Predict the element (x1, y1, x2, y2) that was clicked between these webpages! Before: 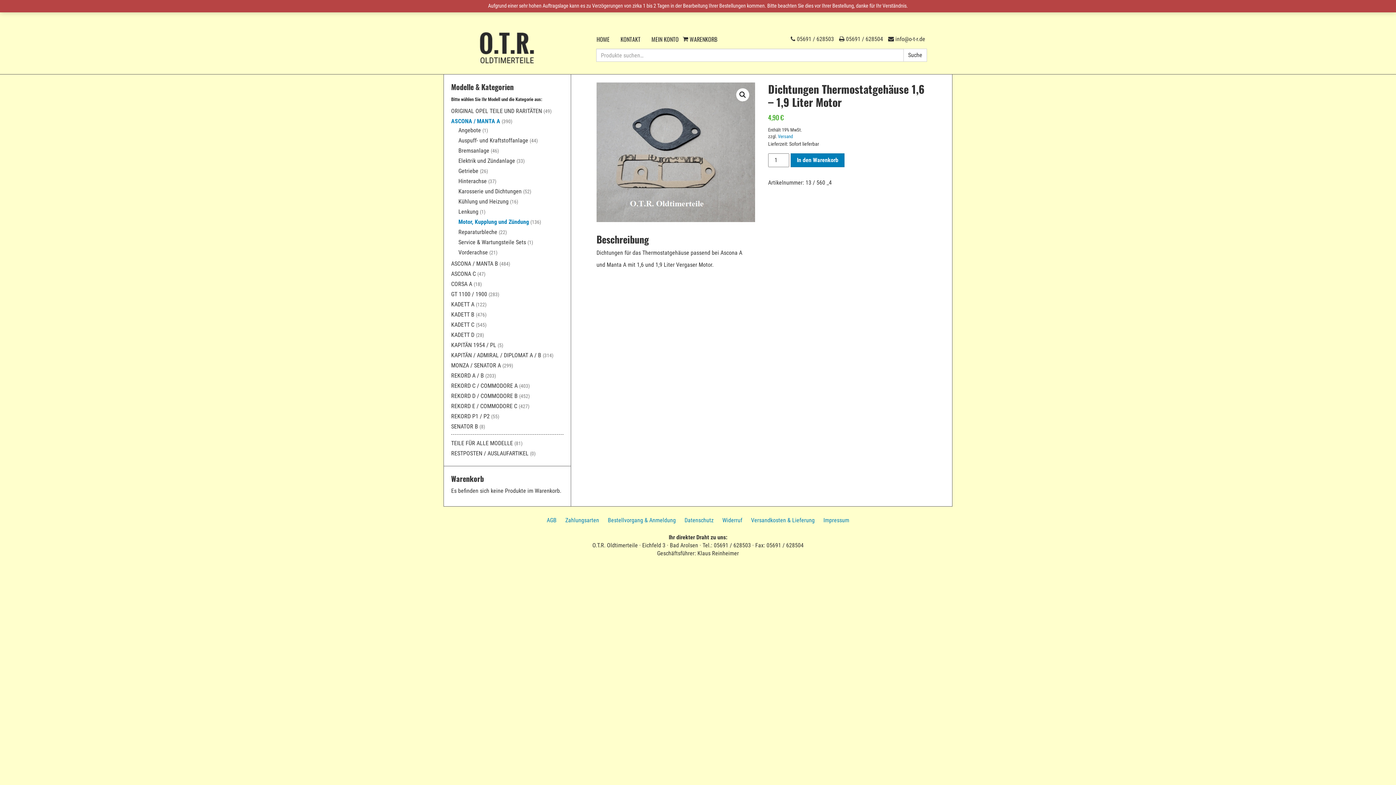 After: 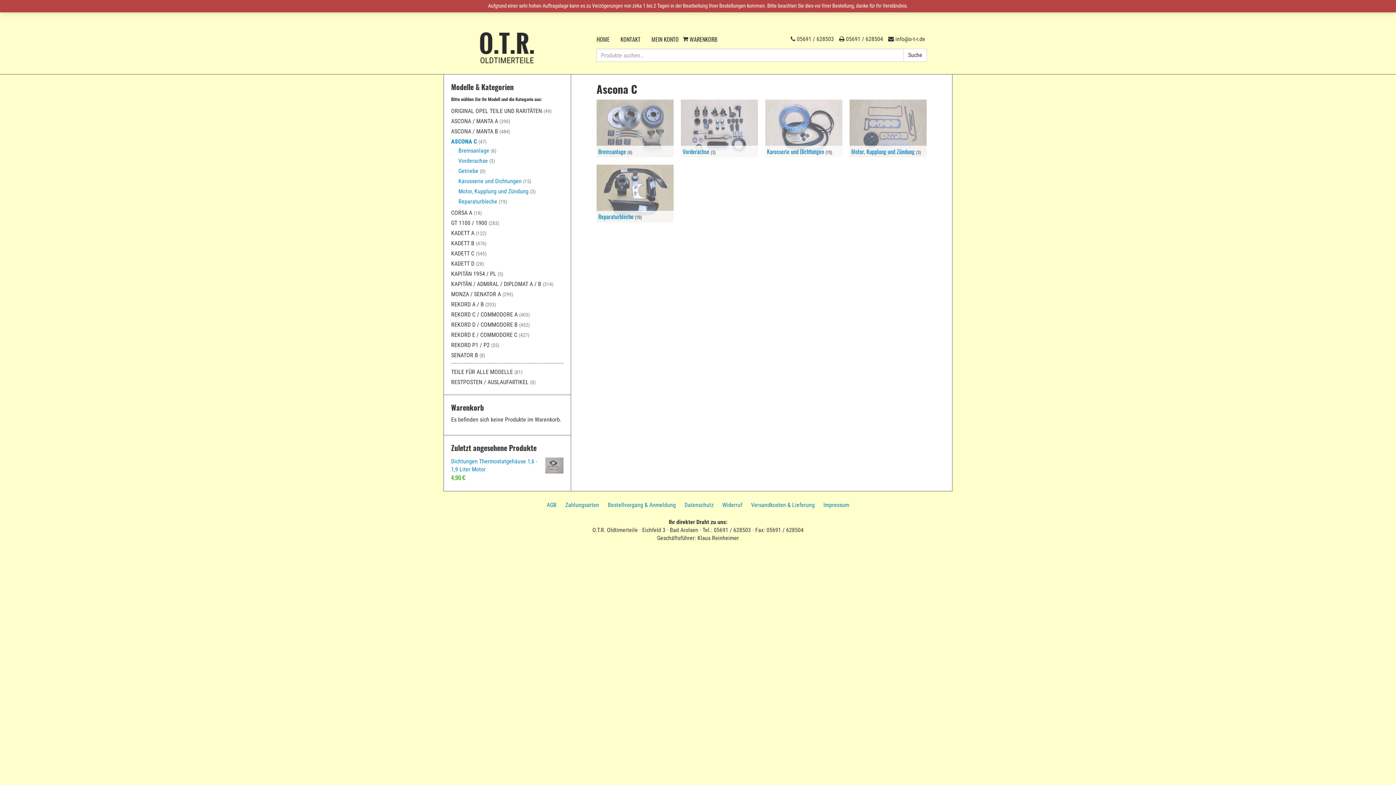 Action: bbox: (451, 270, 476, 277) label: ASCONA C